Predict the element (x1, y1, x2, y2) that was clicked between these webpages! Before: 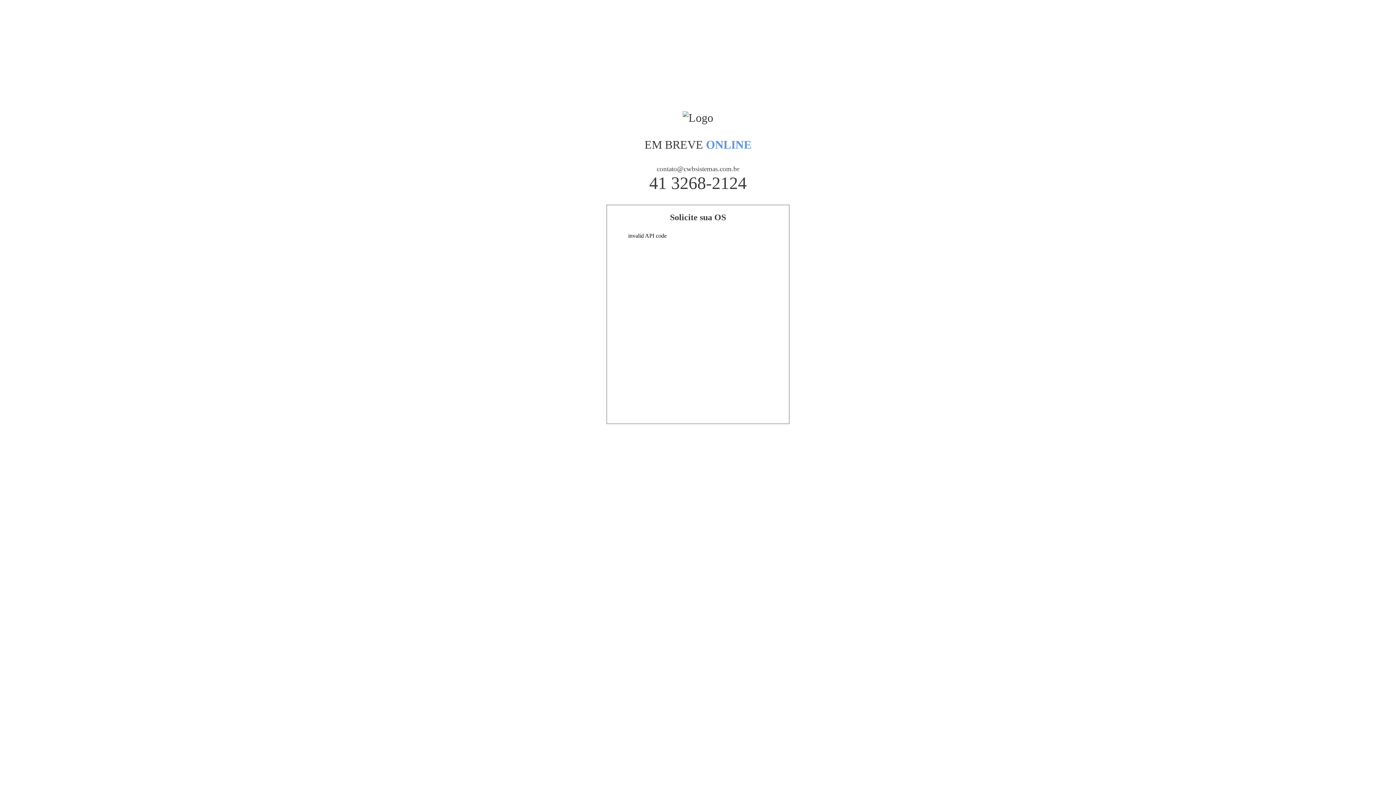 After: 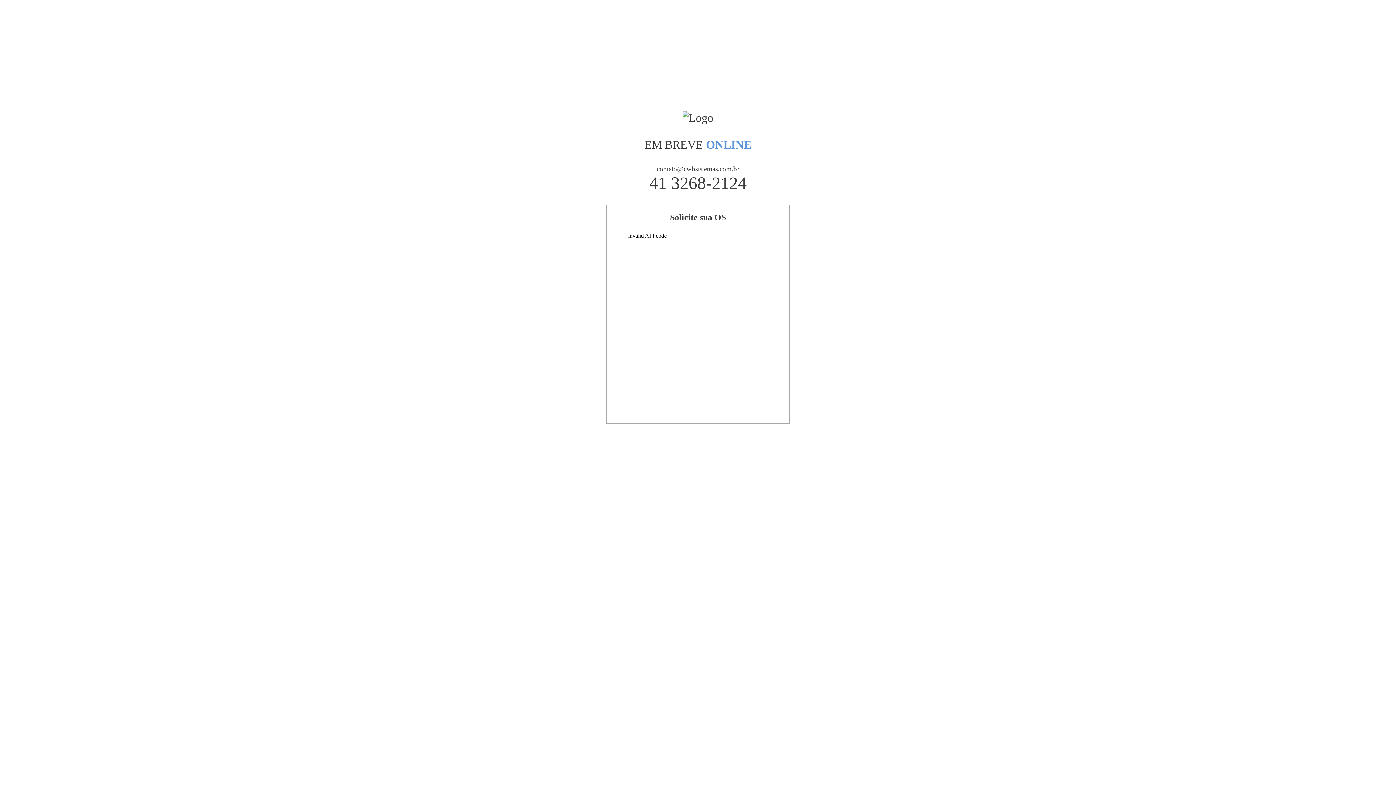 Action: bbox: (656, 165, 739, 172) label: contato@cwbsistemas.com.br